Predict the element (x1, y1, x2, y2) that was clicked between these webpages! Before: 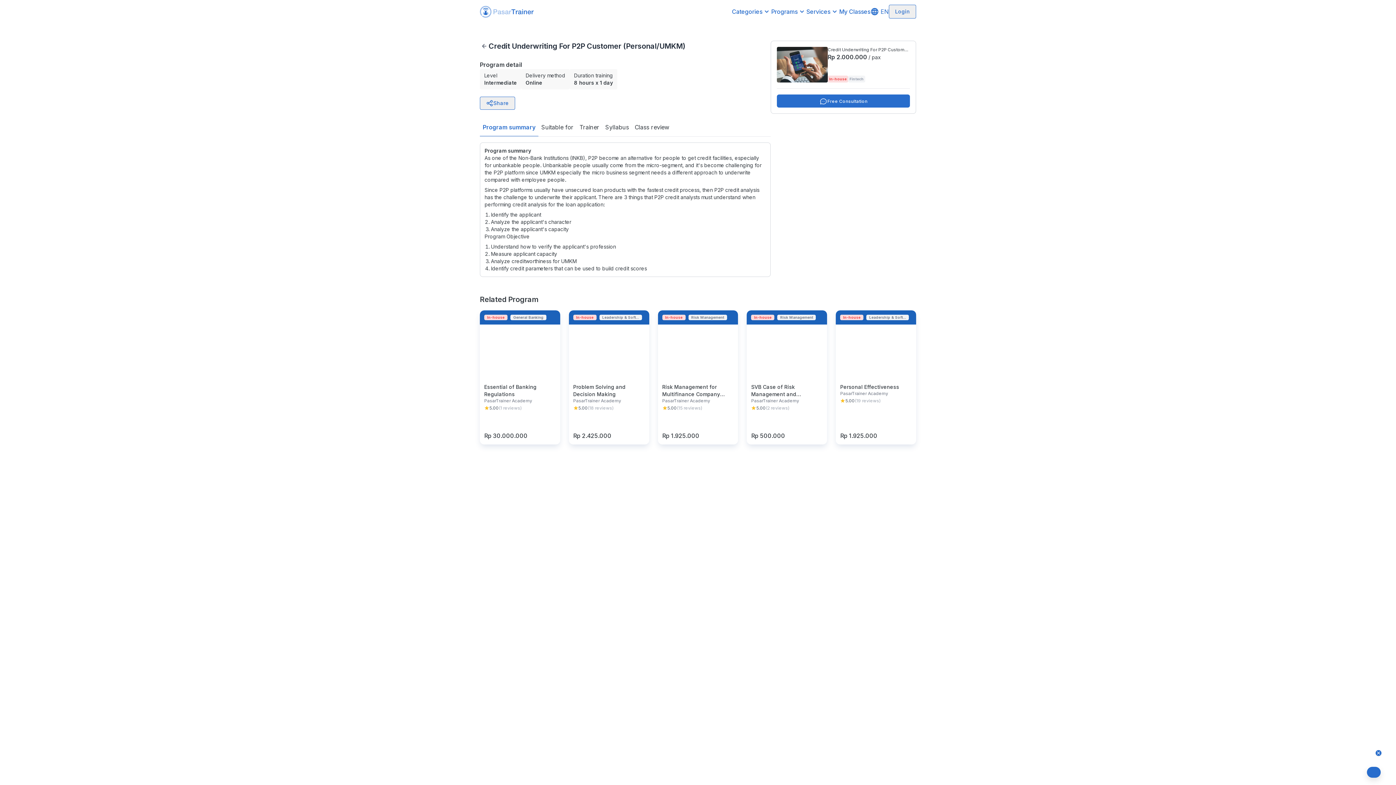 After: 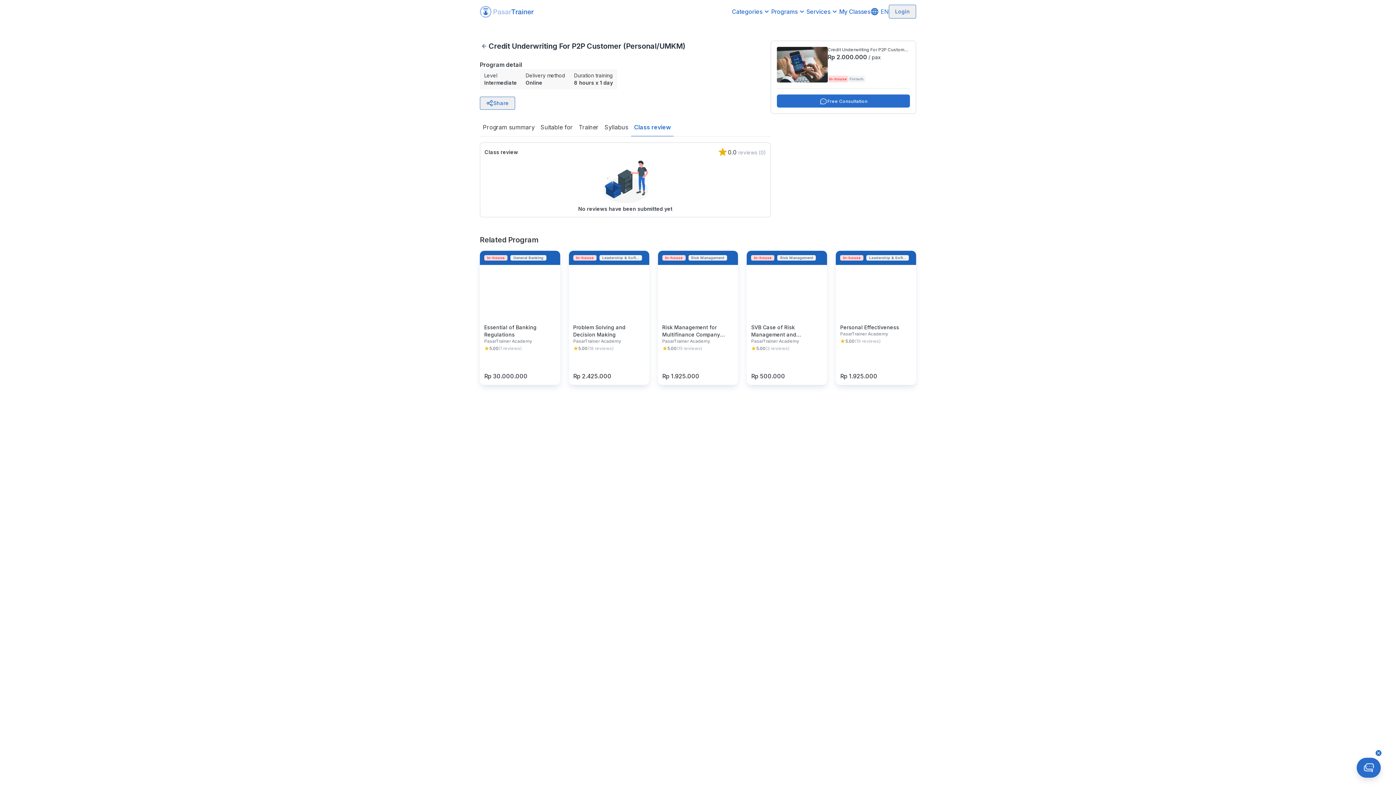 Action: label: Class review bbox: (632, 118, 672, 136)